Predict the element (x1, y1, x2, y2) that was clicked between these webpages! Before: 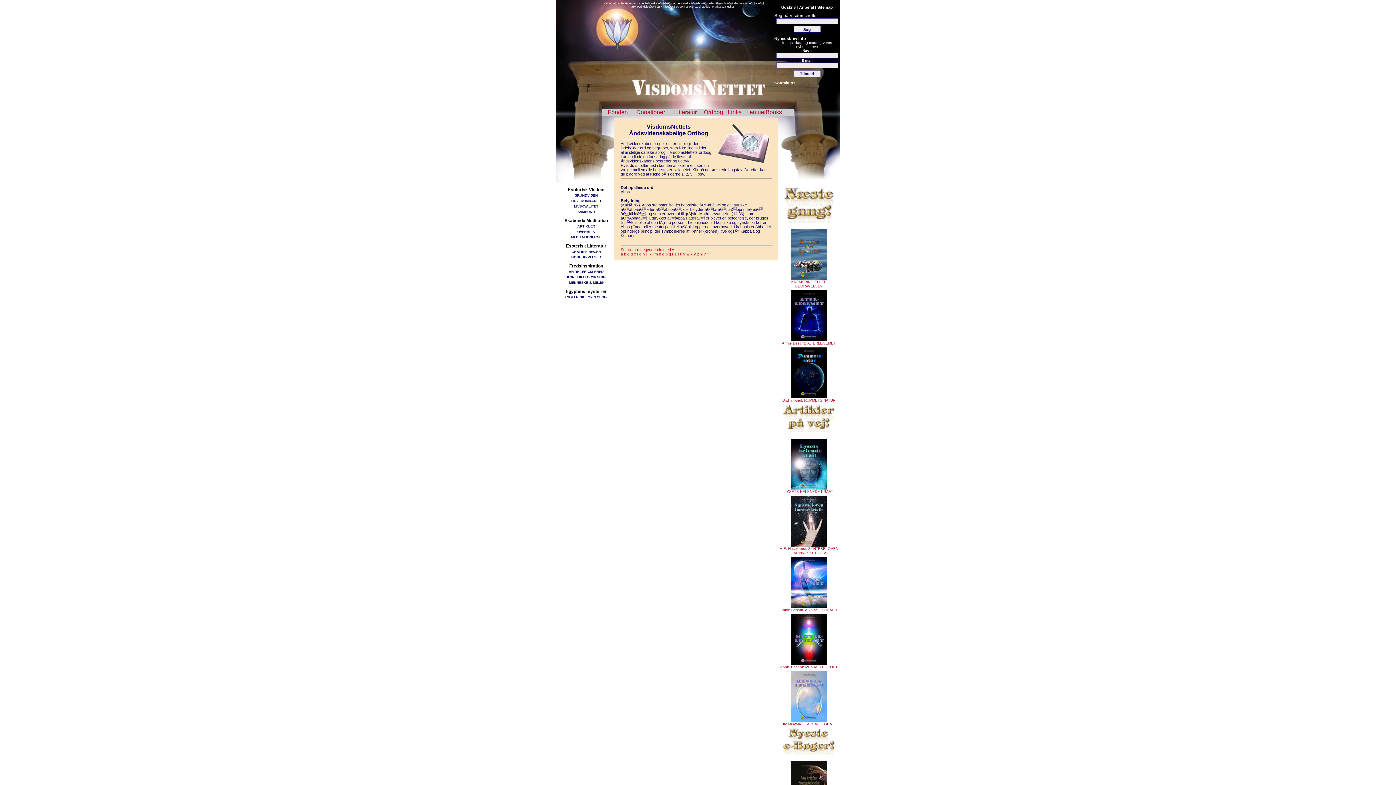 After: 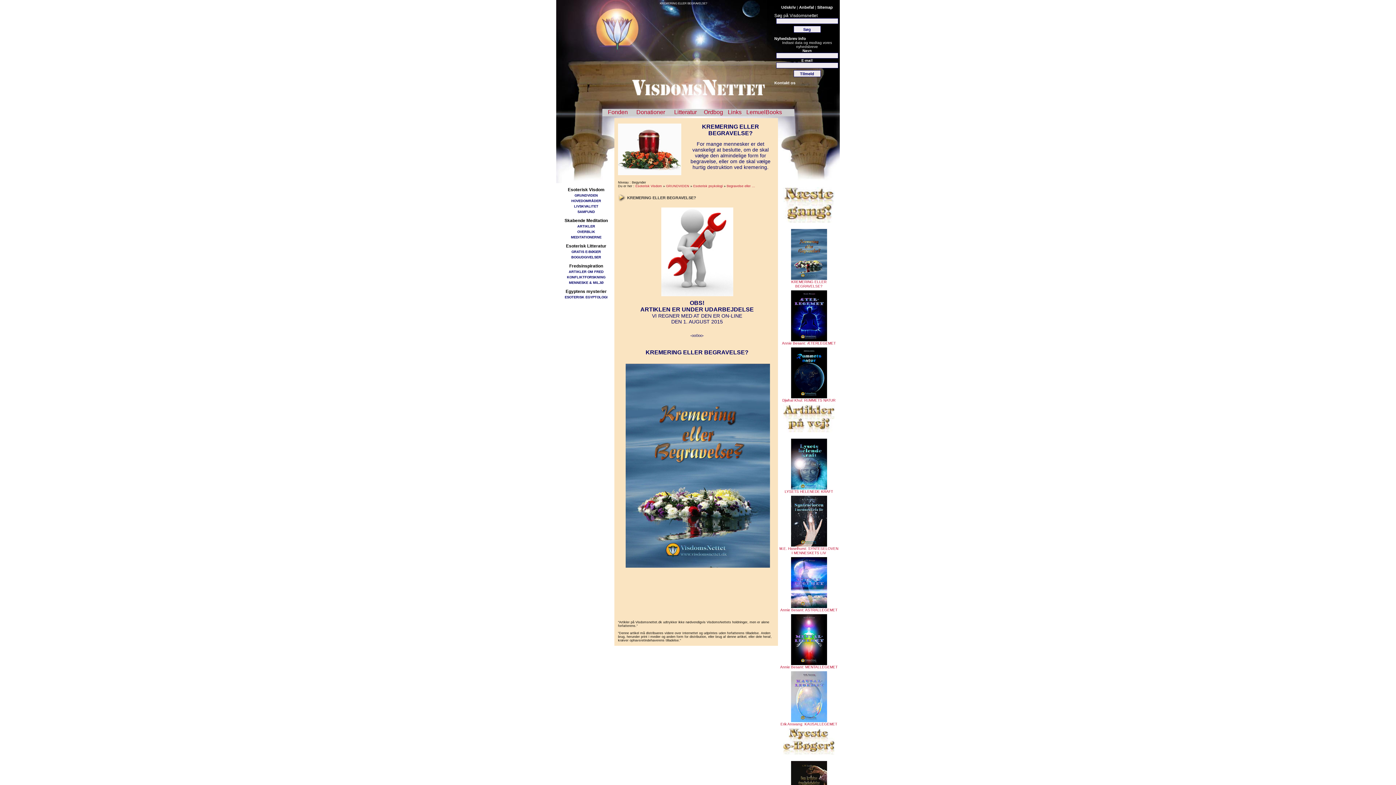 Action: bbox: (791, 276, 827, 288) label: 
KREMERING ELLER BEGRAVELSE?